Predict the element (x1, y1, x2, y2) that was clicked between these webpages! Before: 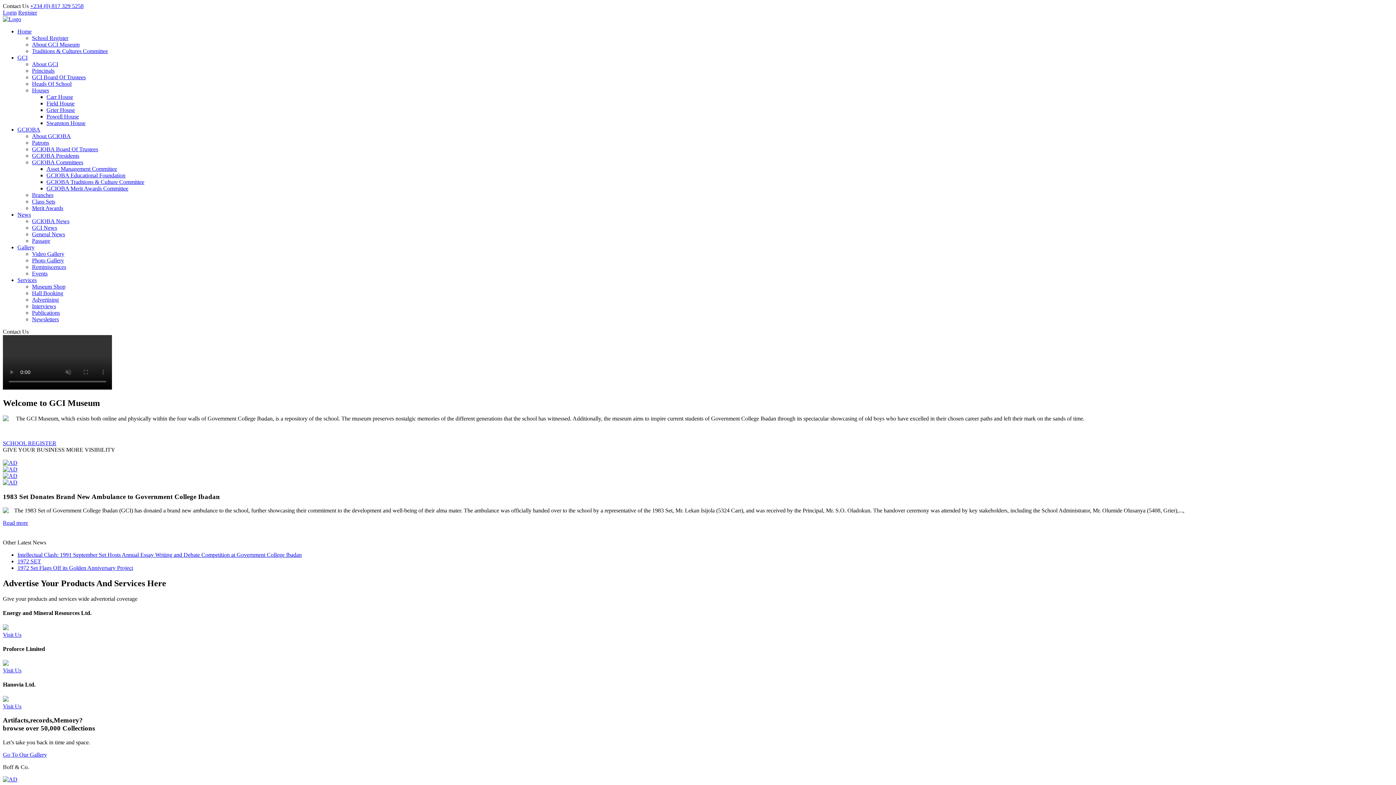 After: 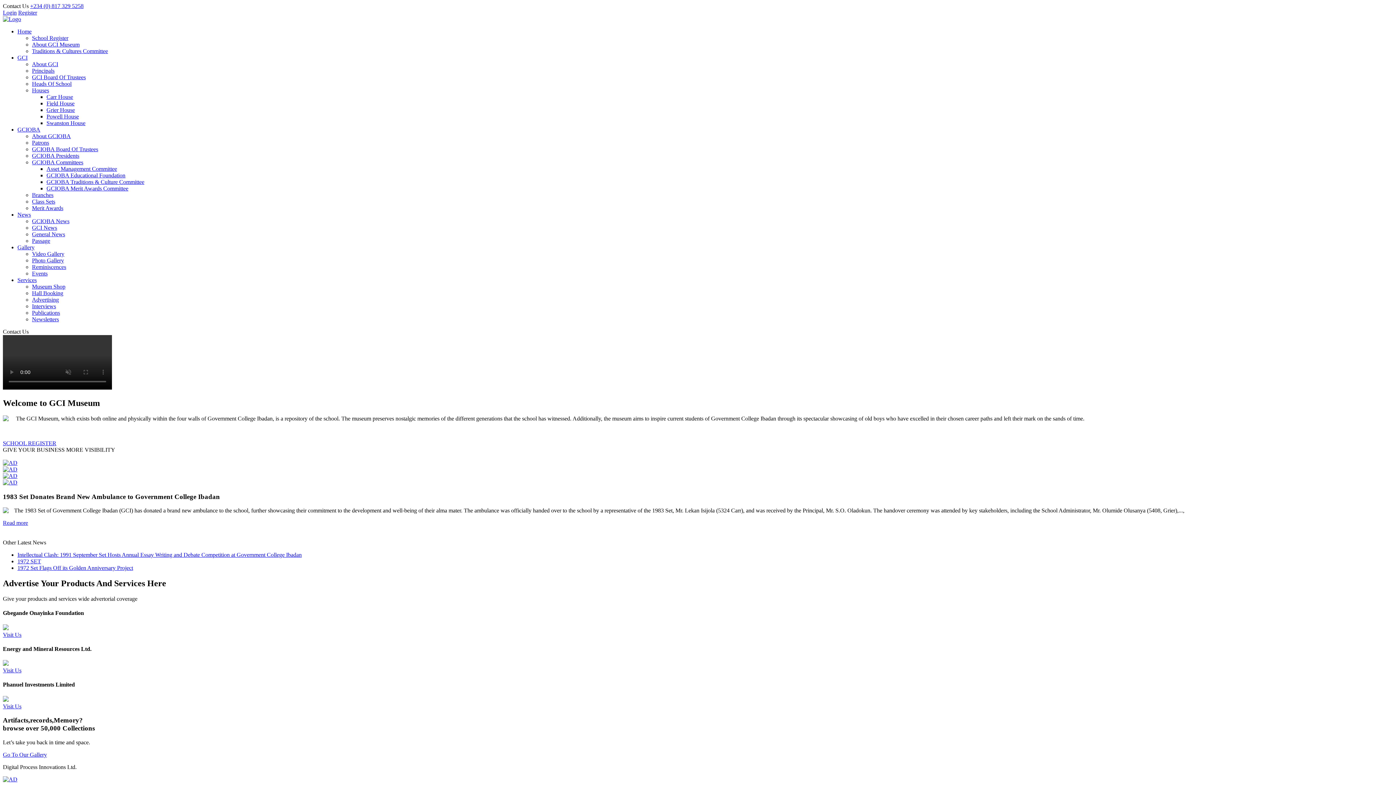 Action: label: Login bbox: (2, 9, 16, 15)